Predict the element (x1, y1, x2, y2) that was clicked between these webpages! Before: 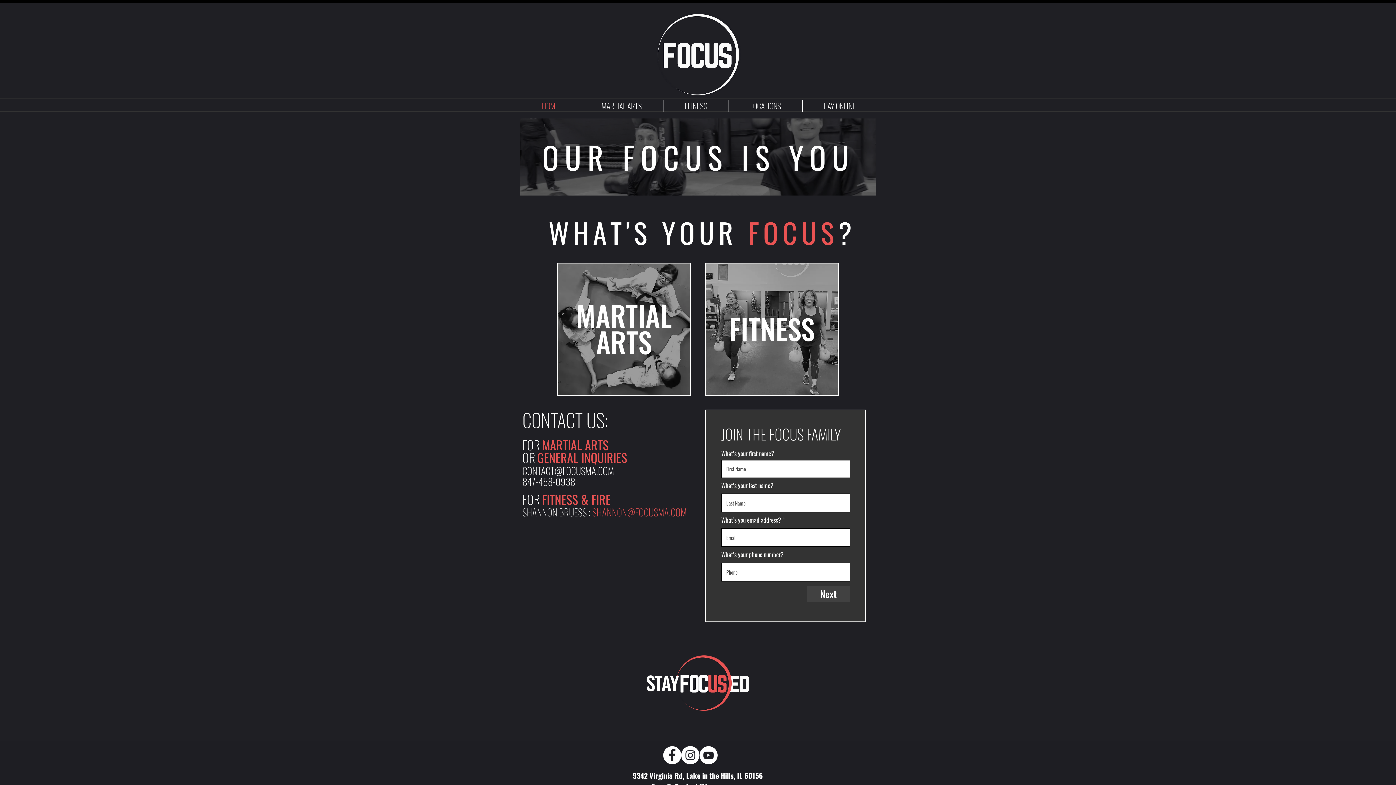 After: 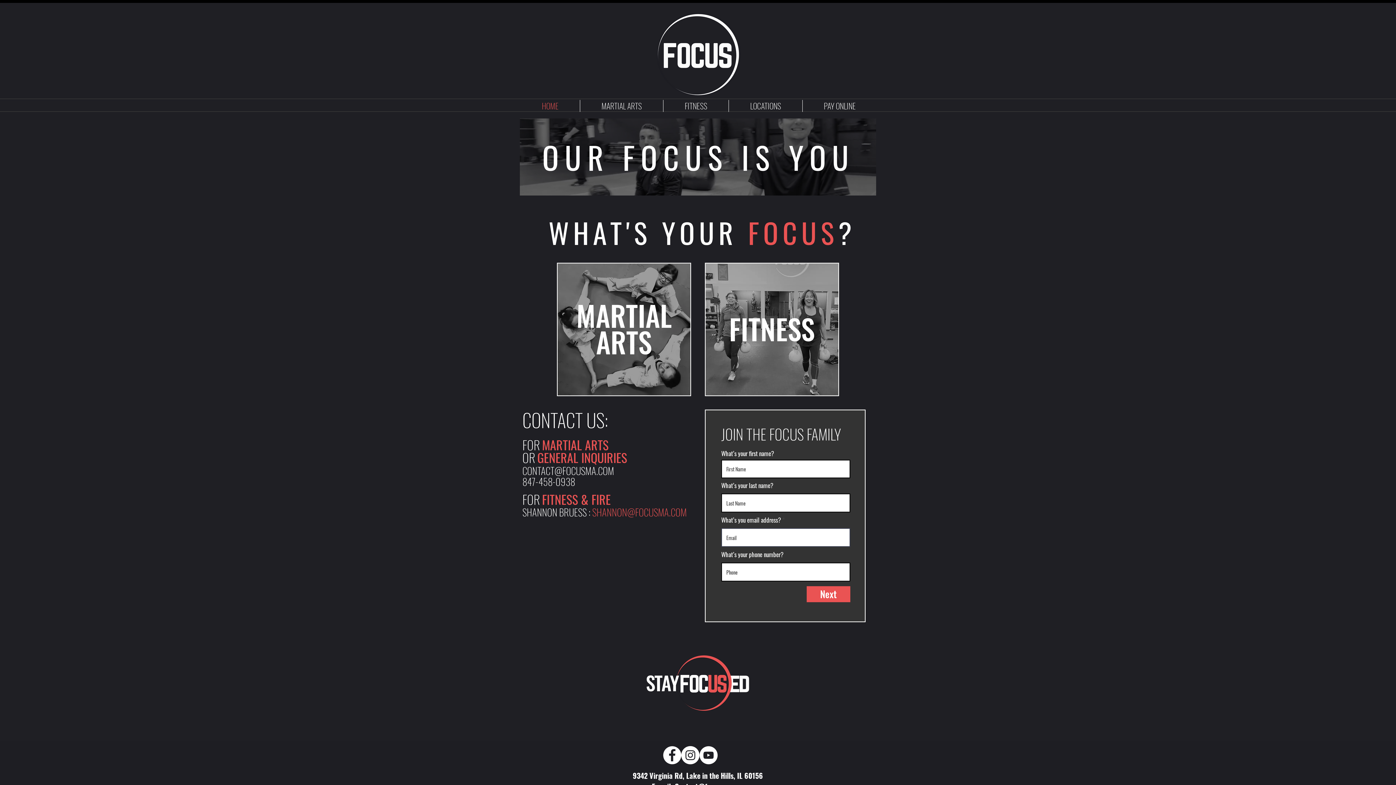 Action: bbox: (806, 586, 850, 602) label: Next